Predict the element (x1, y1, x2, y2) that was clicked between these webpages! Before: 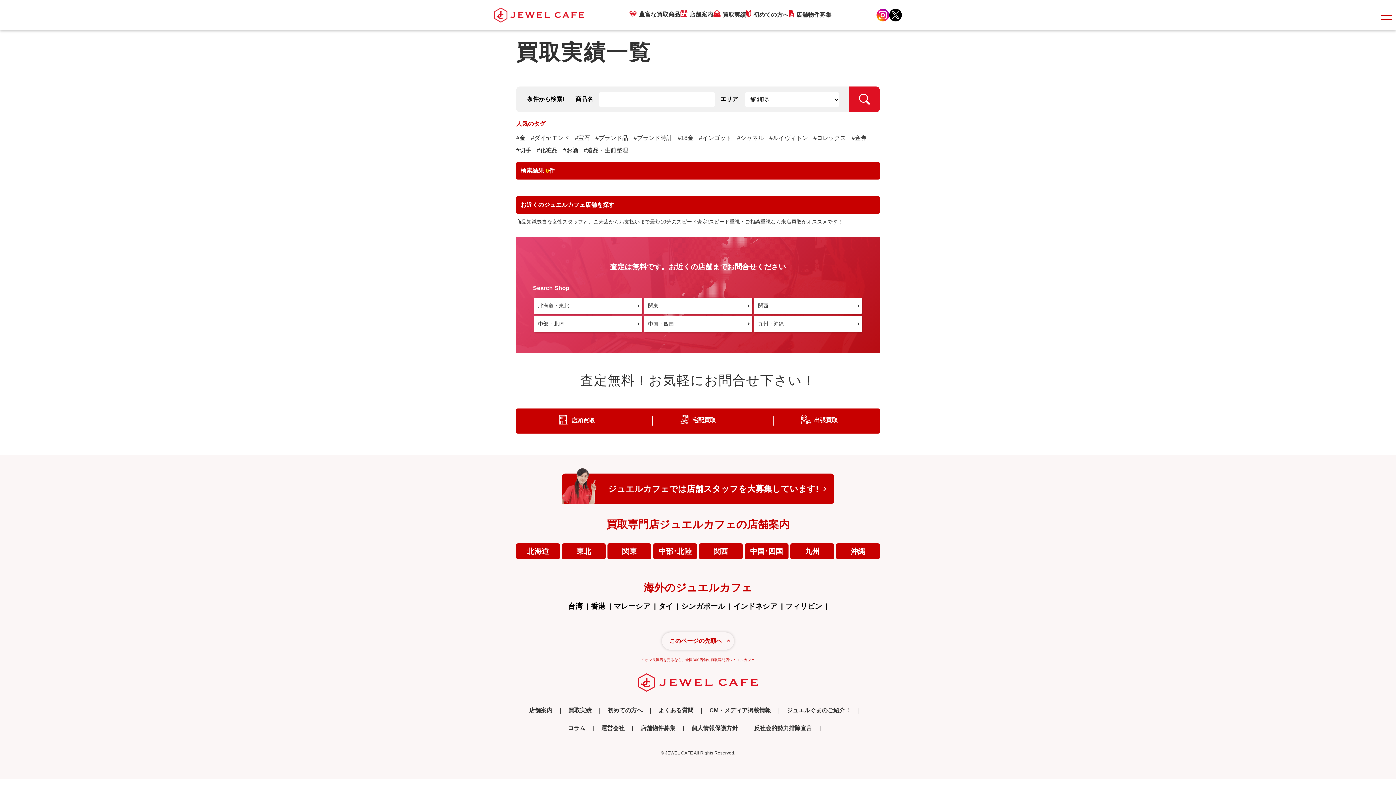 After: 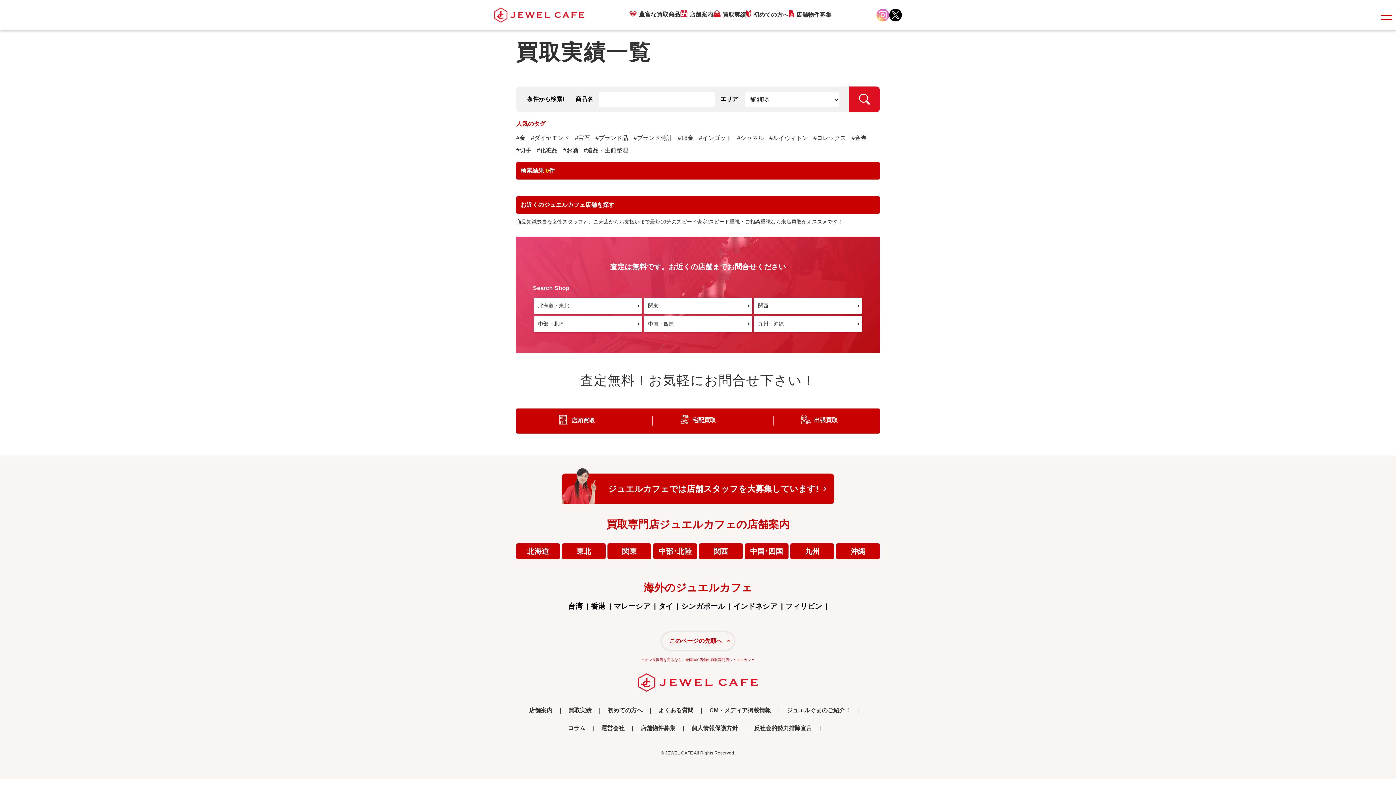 Action: bbox: (876, 9, 889, 15)